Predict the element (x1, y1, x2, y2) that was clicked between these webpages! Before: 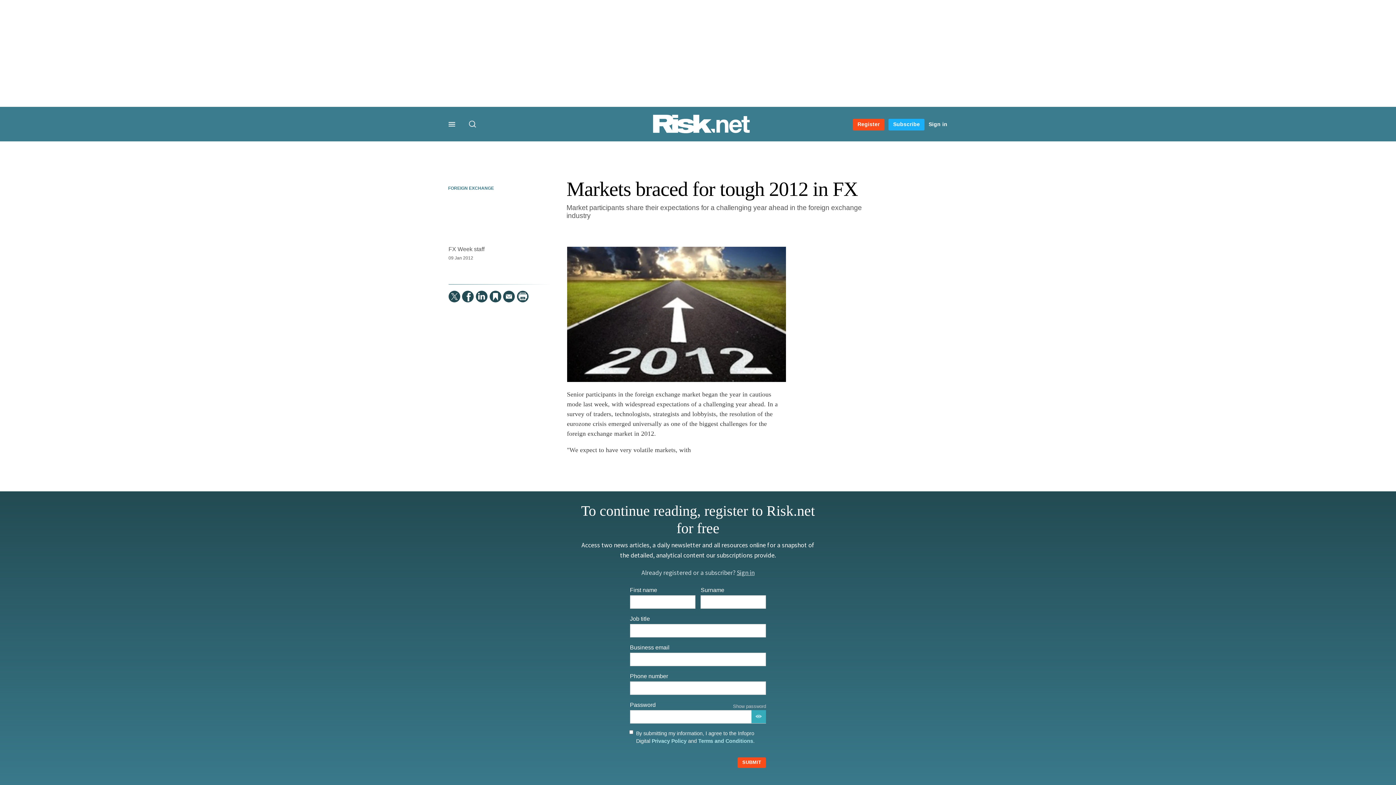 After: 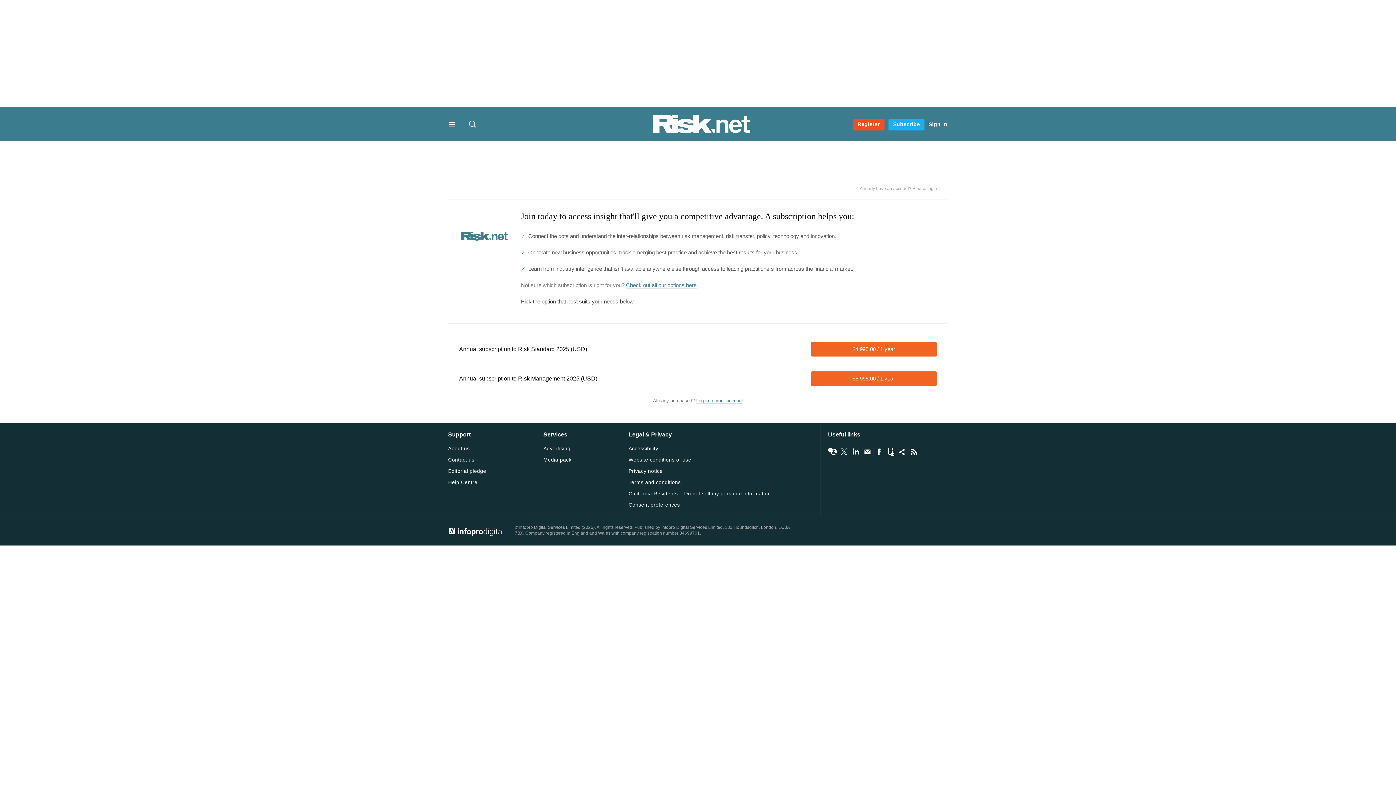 Action: bbox: (888, 118, 924, 130) label: Subscribe